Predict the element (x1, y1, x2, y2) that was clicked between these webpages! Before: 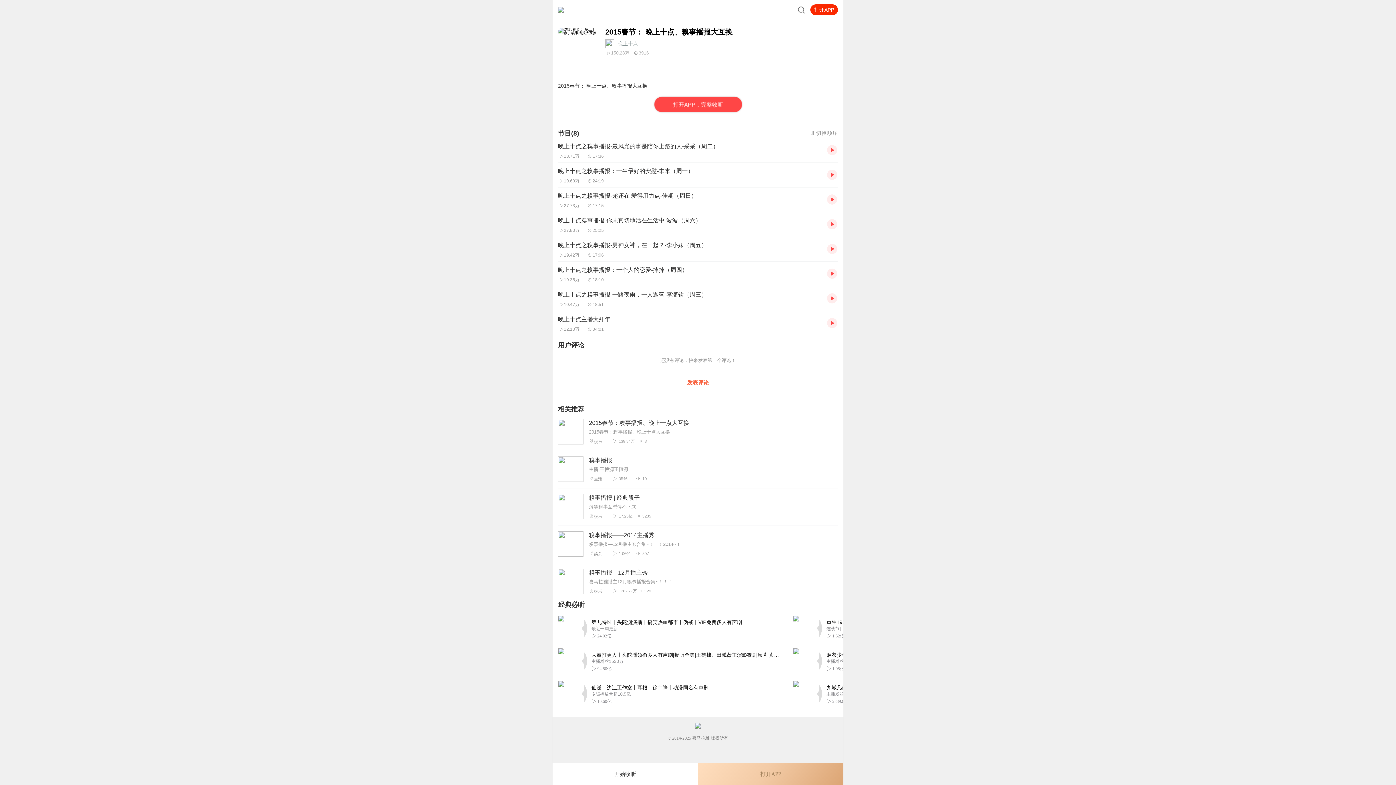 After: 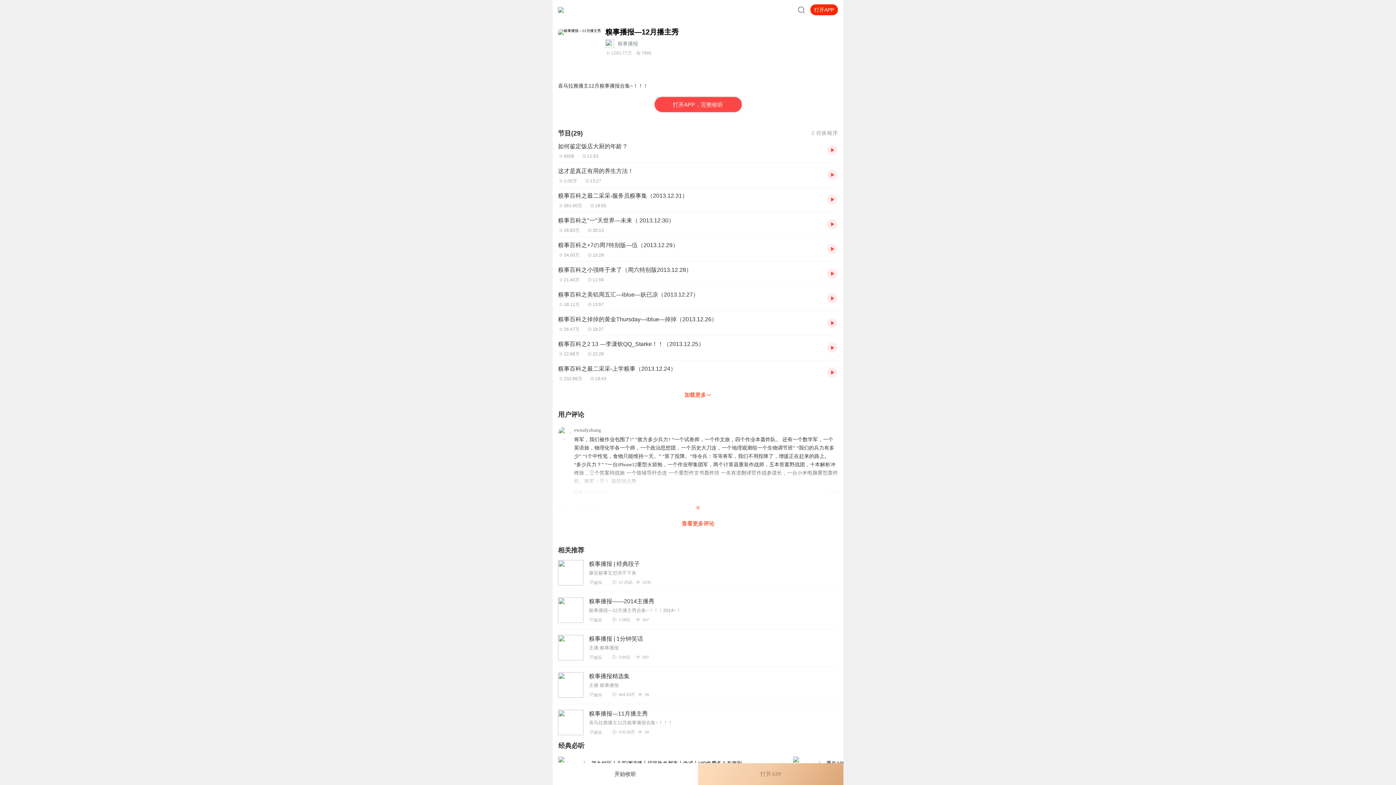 Action: label: 糗事播报—12月播主秀 

喜马拉雅播主12月糗事播报合集~！！！

娱乐  1282.77万  29 bbox: (558, 563, 838, 600)